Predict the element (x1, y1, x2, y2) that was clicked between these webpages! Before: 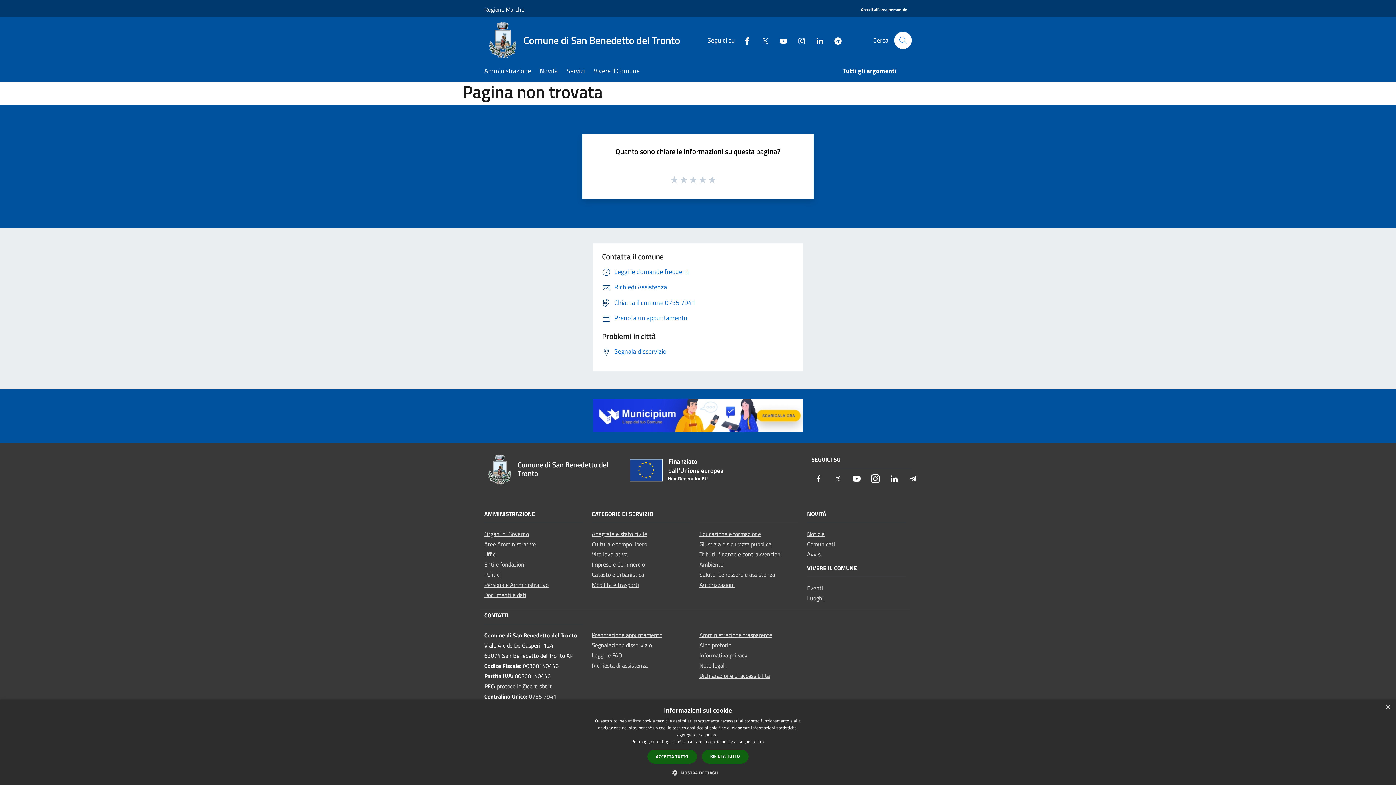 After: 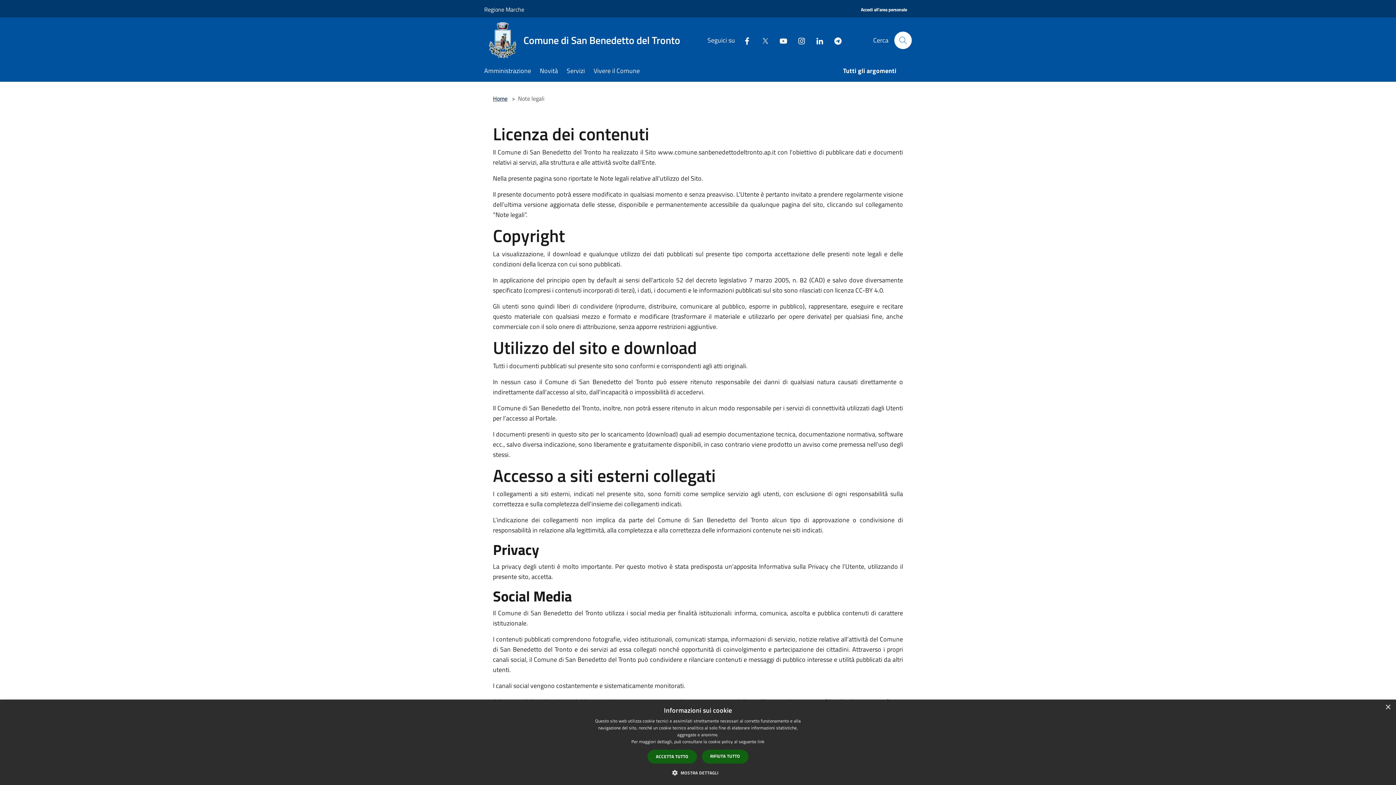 Action: bbox: (699, 661, 726, 670) label: Note legali